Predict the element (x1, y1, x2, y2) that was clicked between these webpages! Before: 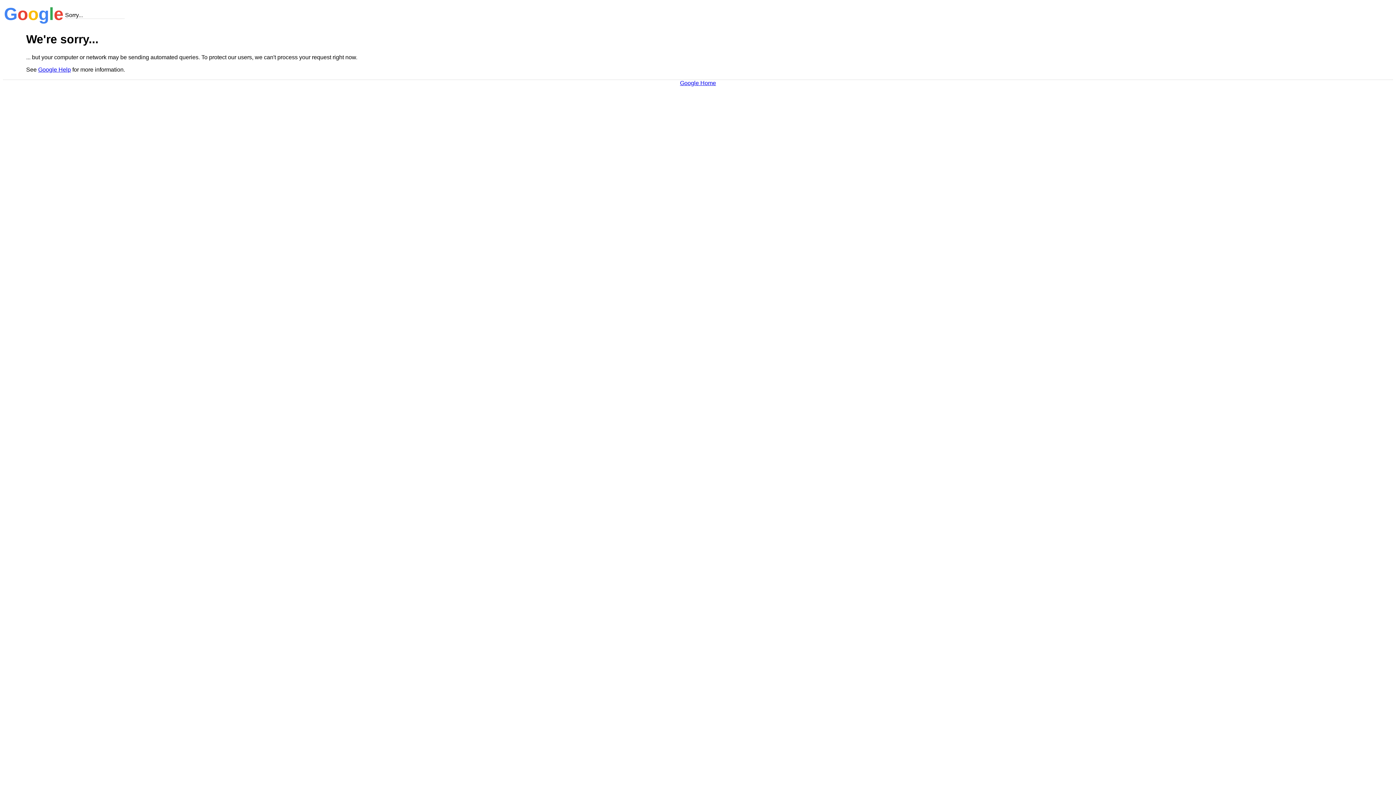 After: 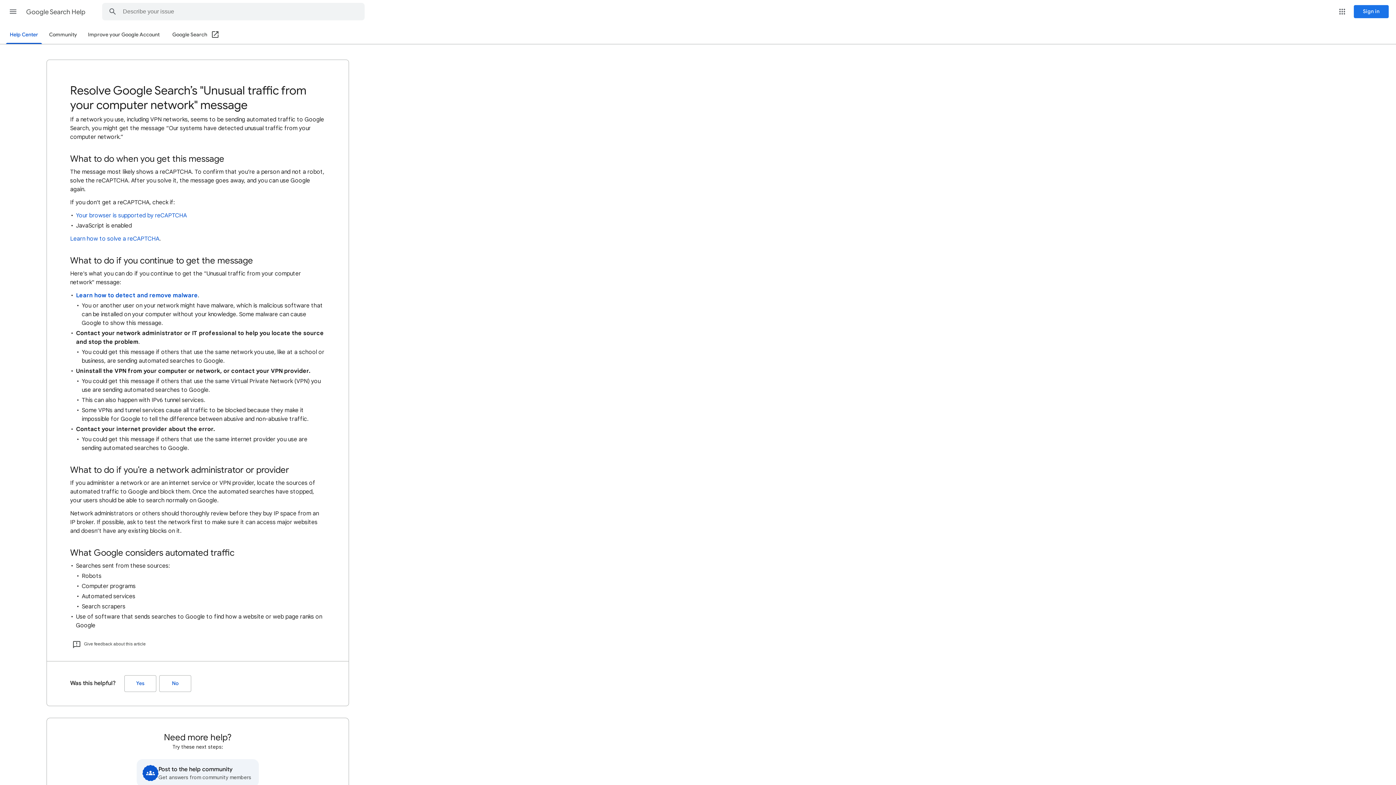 Action: bbox: (38, 66, 70, 72) label: Google Help